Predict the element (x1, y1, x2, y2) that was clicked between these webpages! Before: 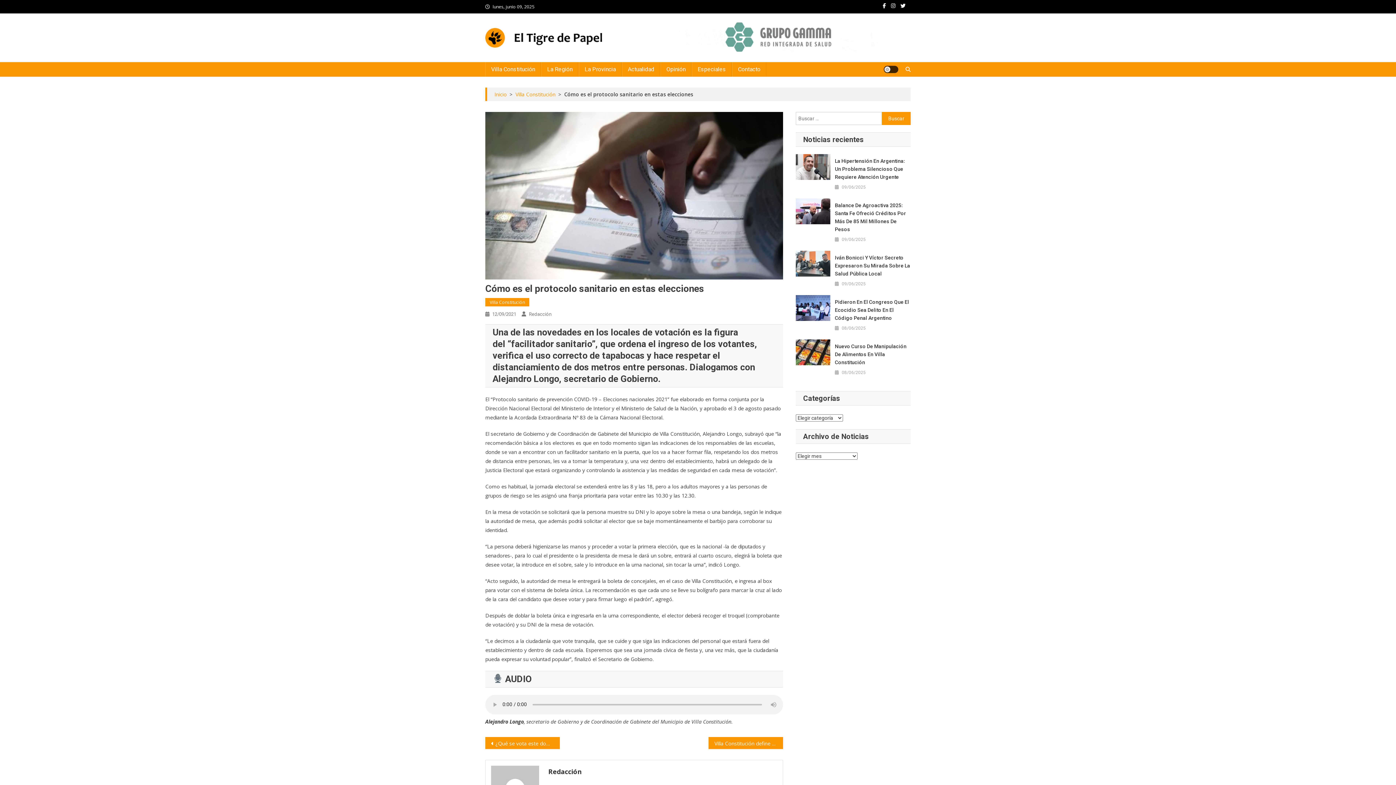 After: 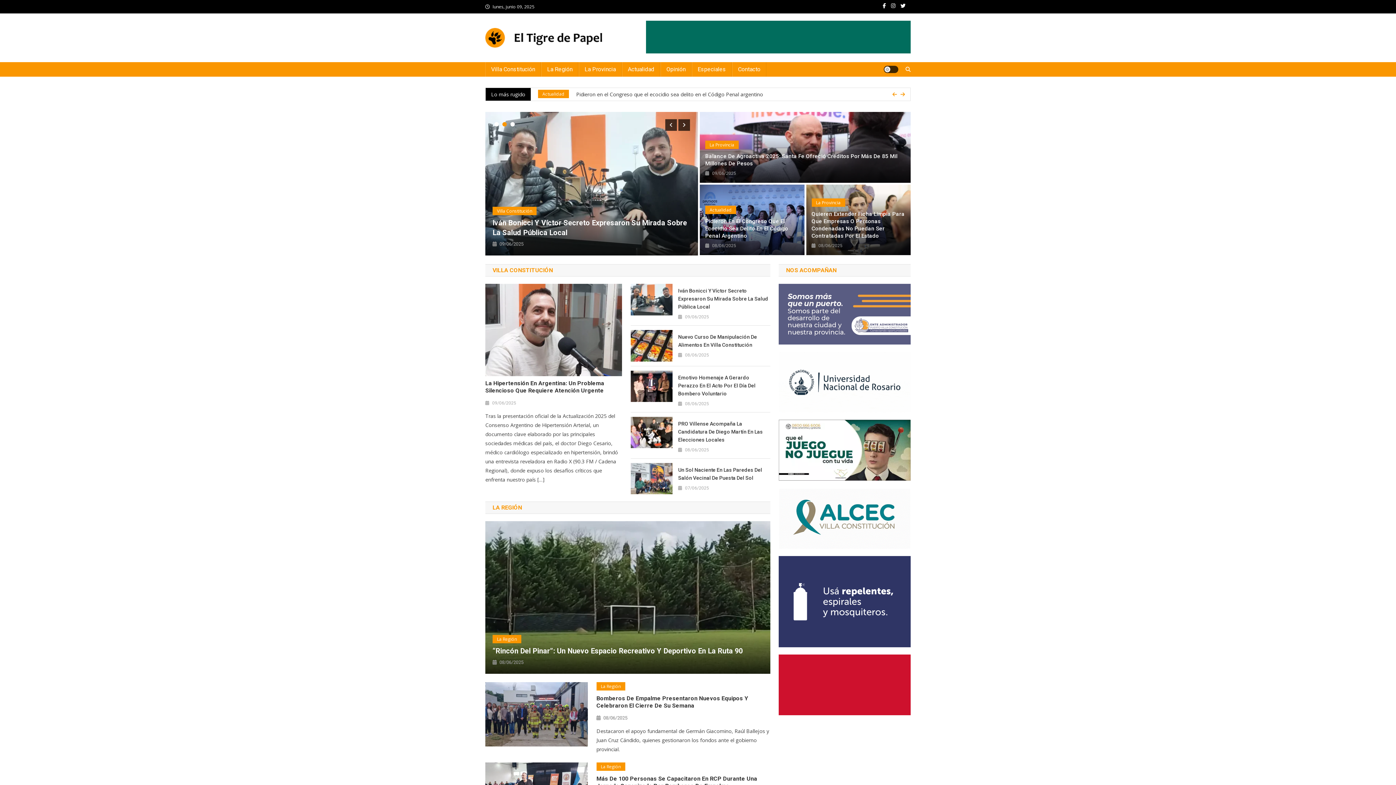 Action: bbox: (494, 90, 506, 97) label: Inicio